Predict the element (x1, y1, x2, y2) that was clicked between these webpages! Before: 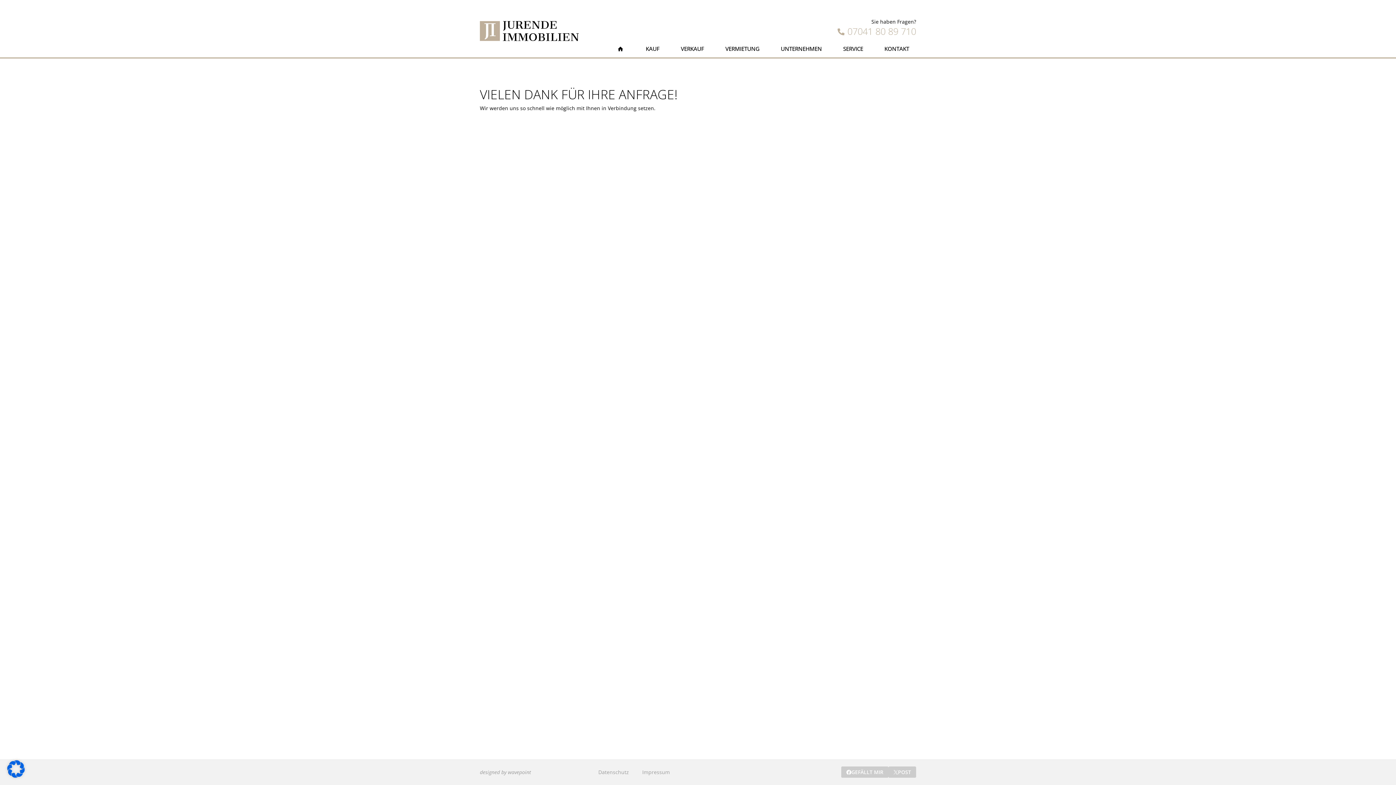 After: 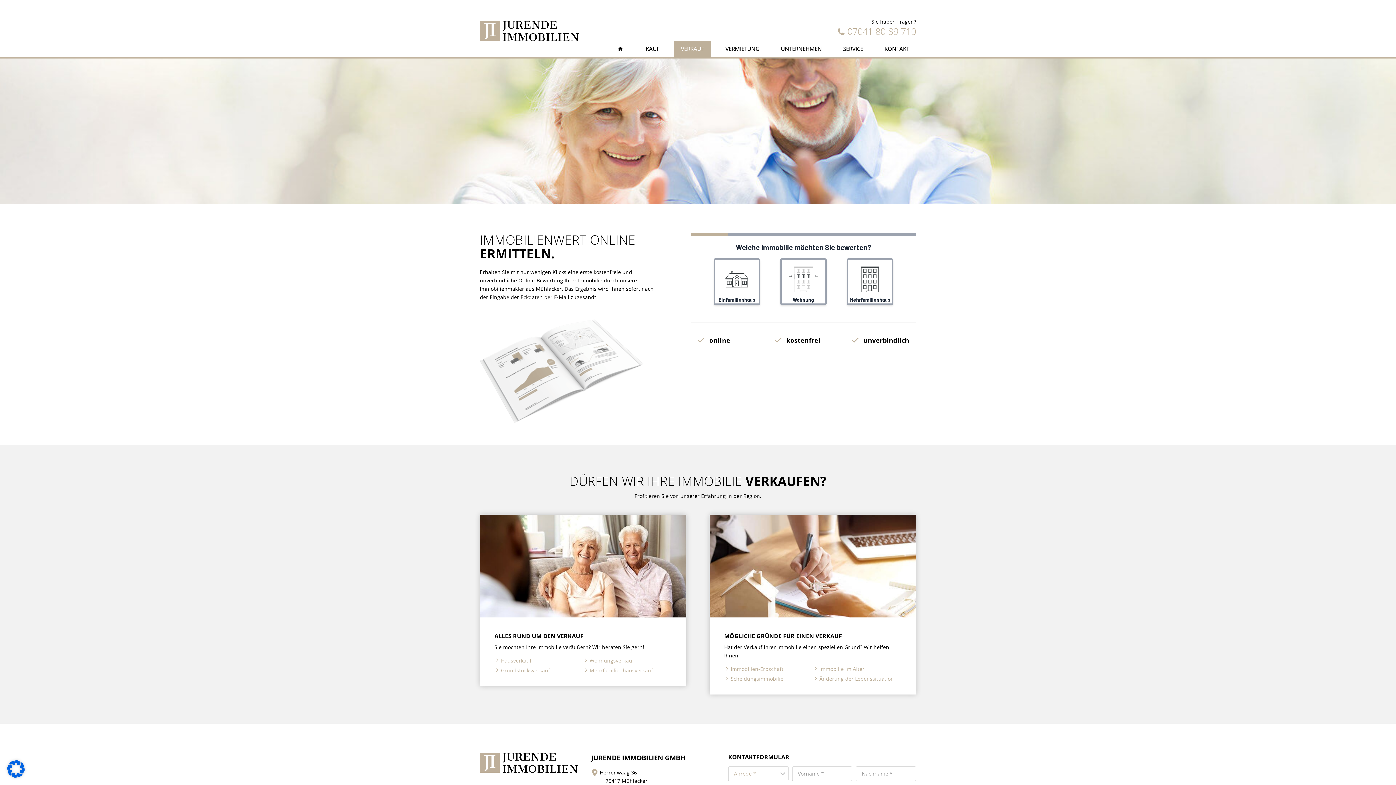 Action: bbox: (674, 41, 711, 57) label: VERKAUF